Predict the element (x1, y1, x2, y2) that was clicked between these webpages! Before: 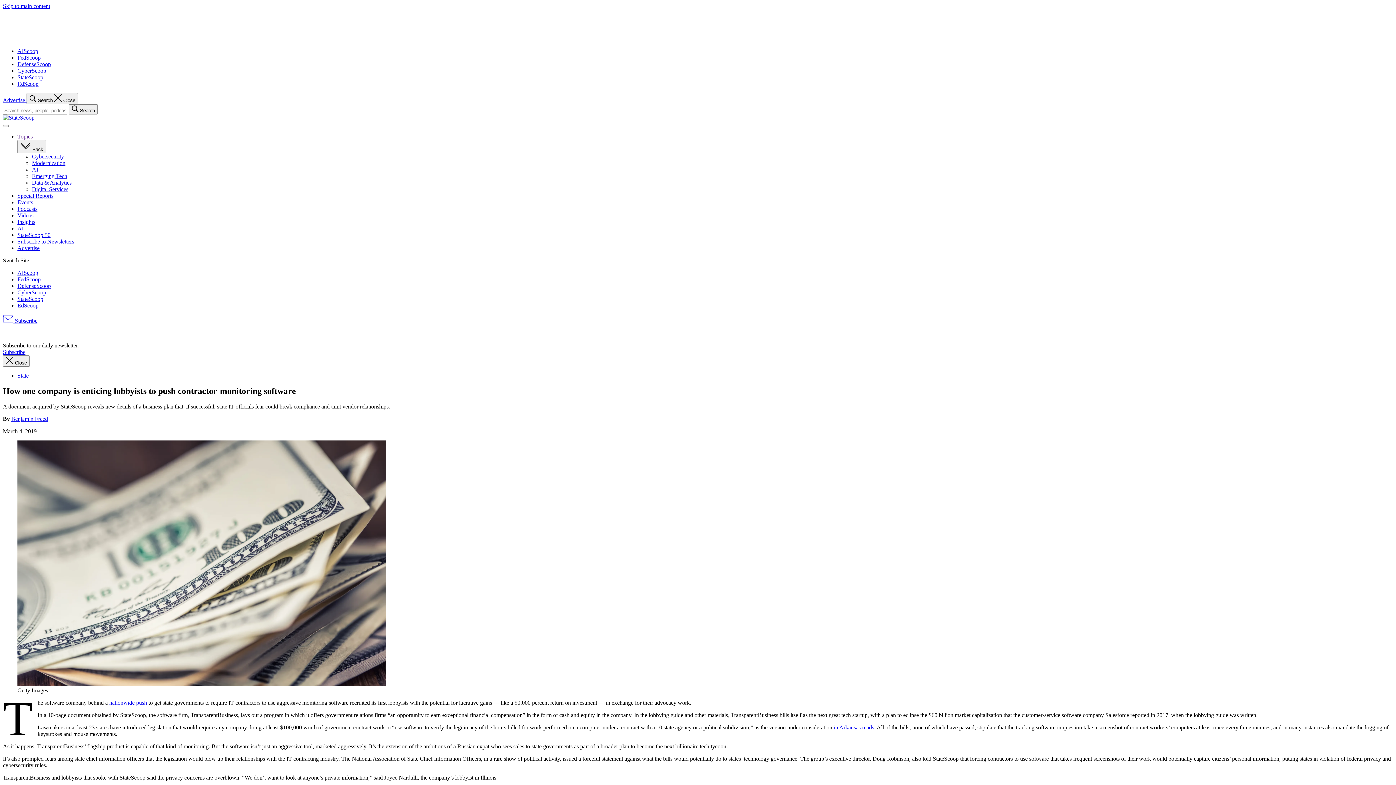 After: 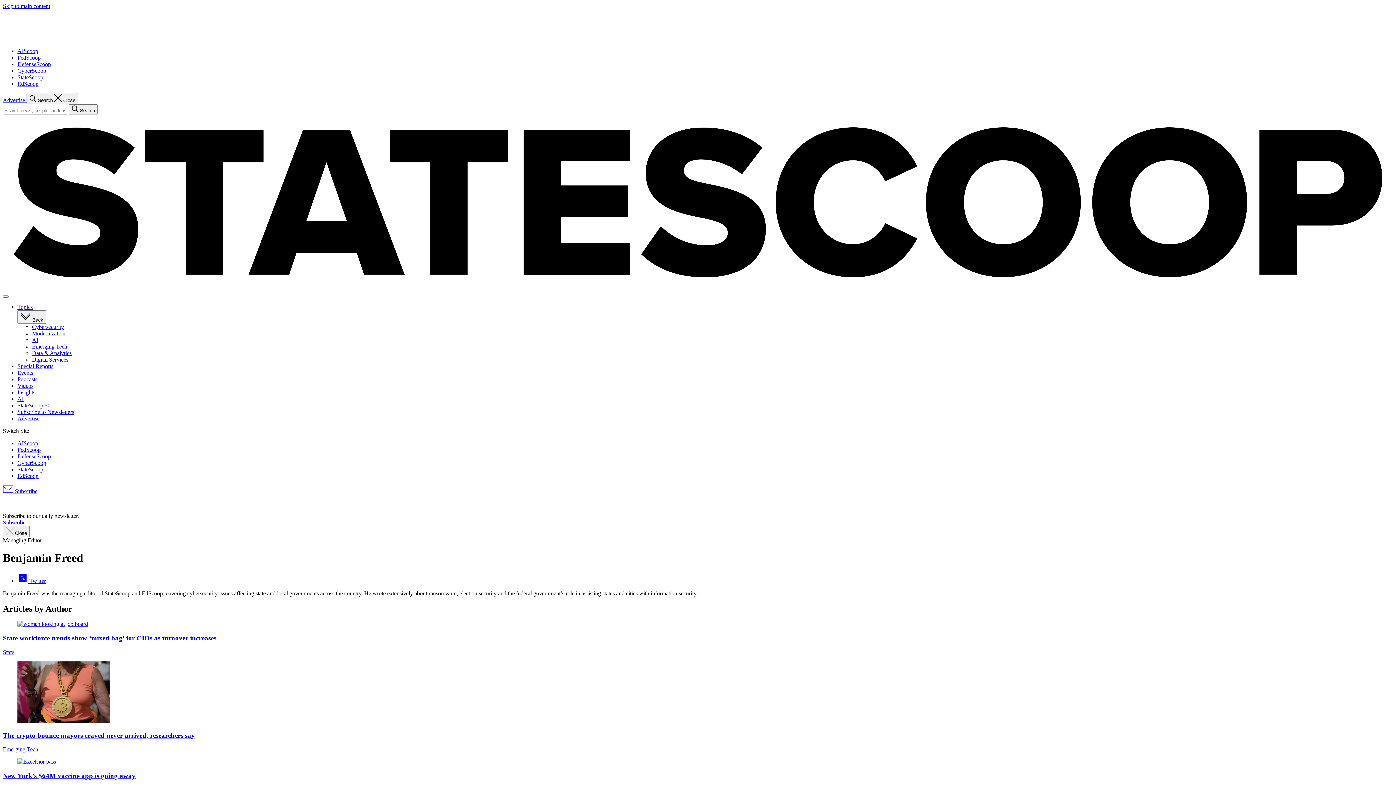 Action: bbox: (11, 415, 48, 422) label: Benjamin Freed